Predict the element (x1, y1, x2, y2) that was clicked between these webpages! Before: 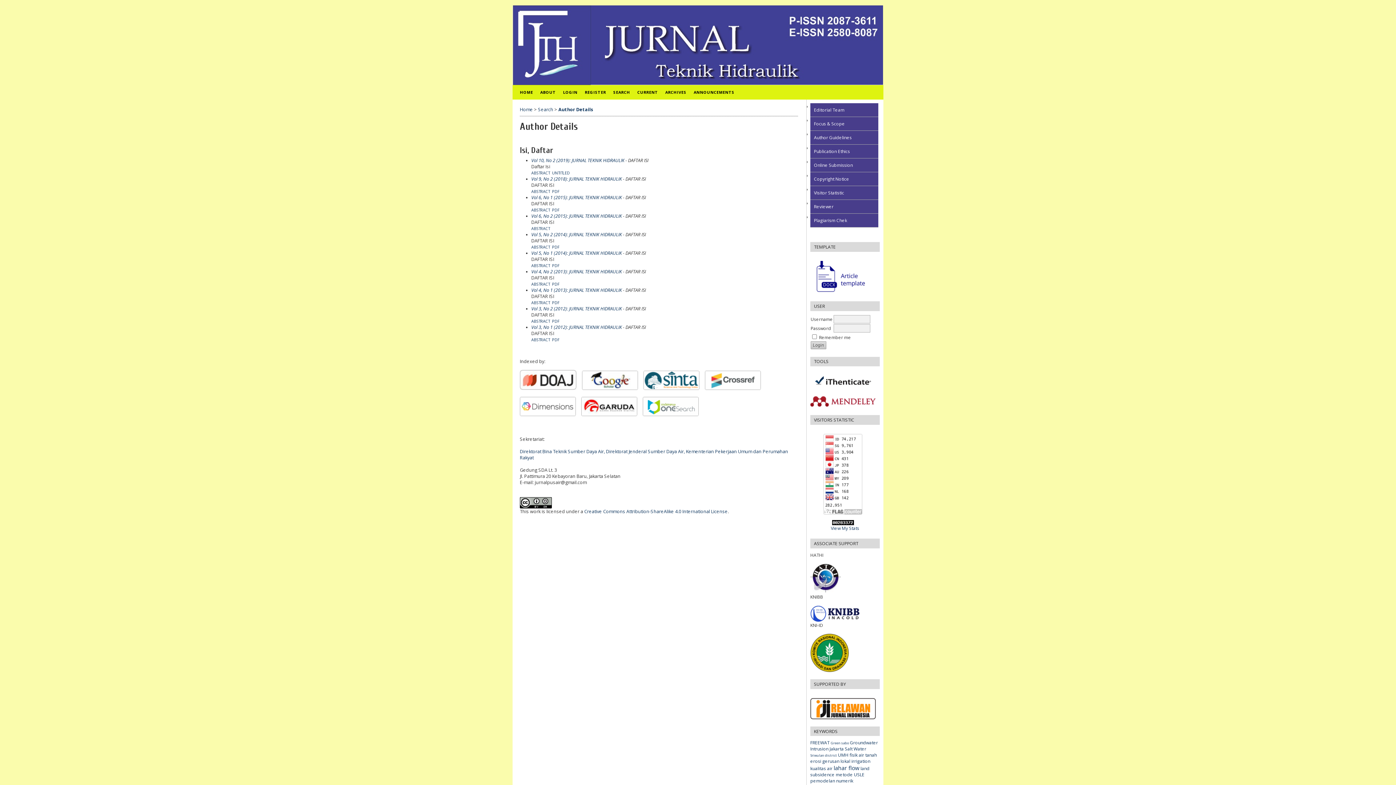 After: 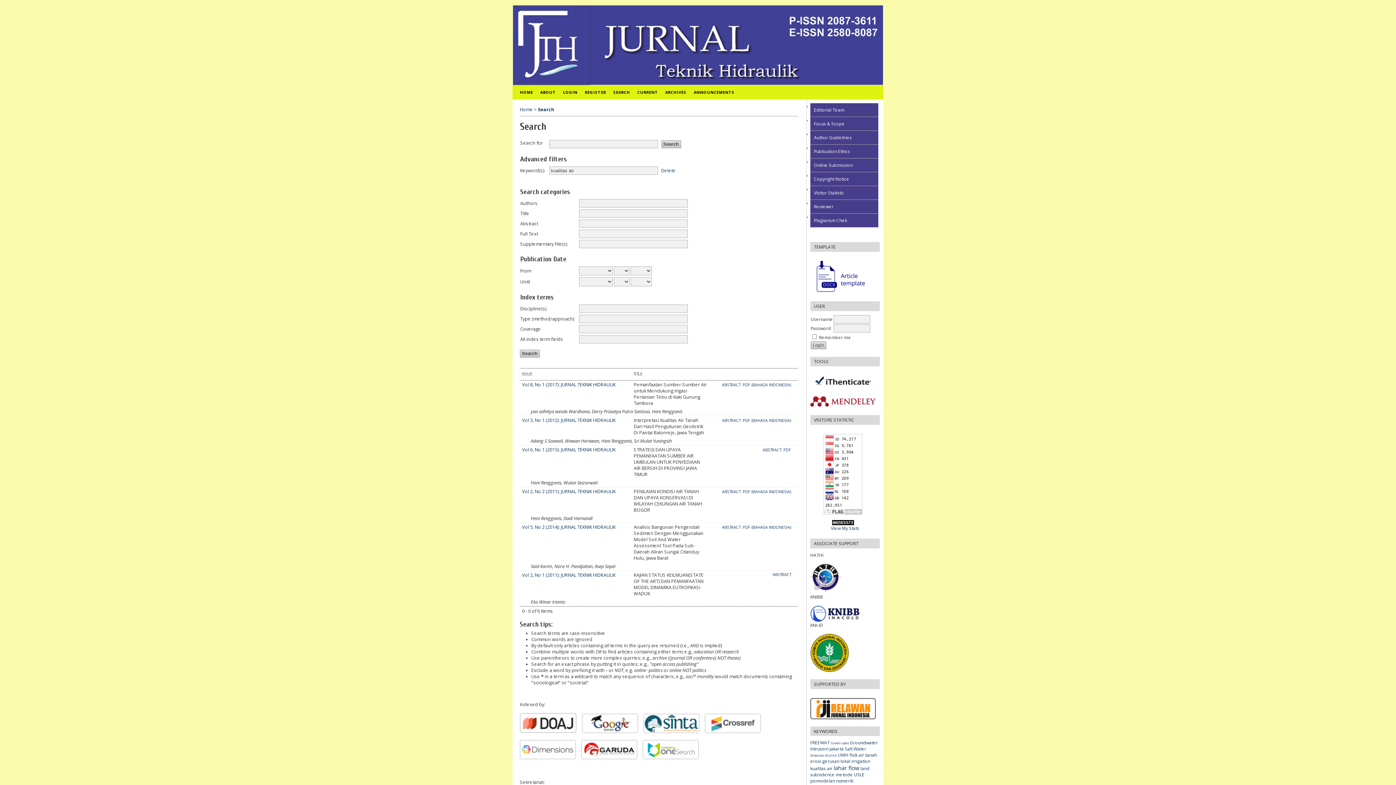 Action: label: kualitas air bbox: (810, 765, 832, 772)